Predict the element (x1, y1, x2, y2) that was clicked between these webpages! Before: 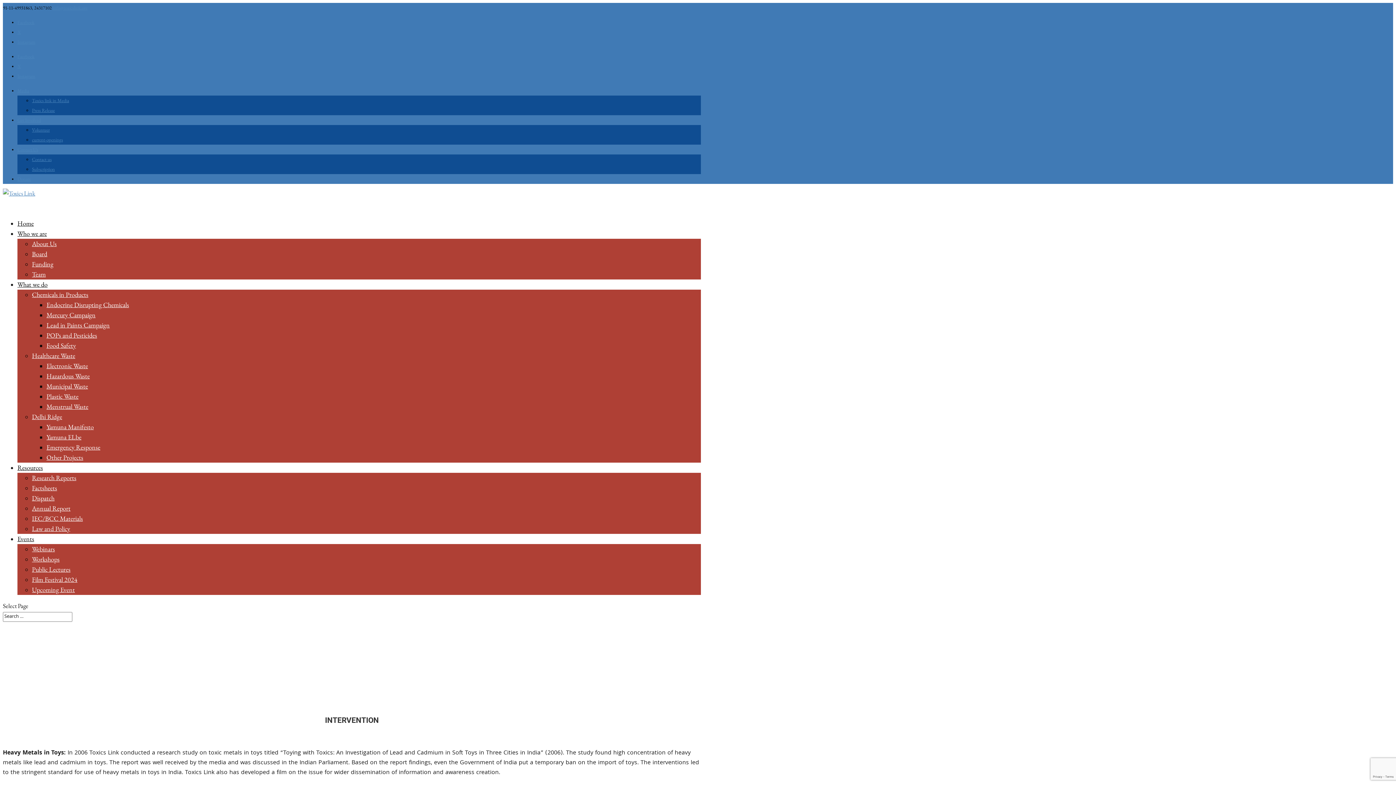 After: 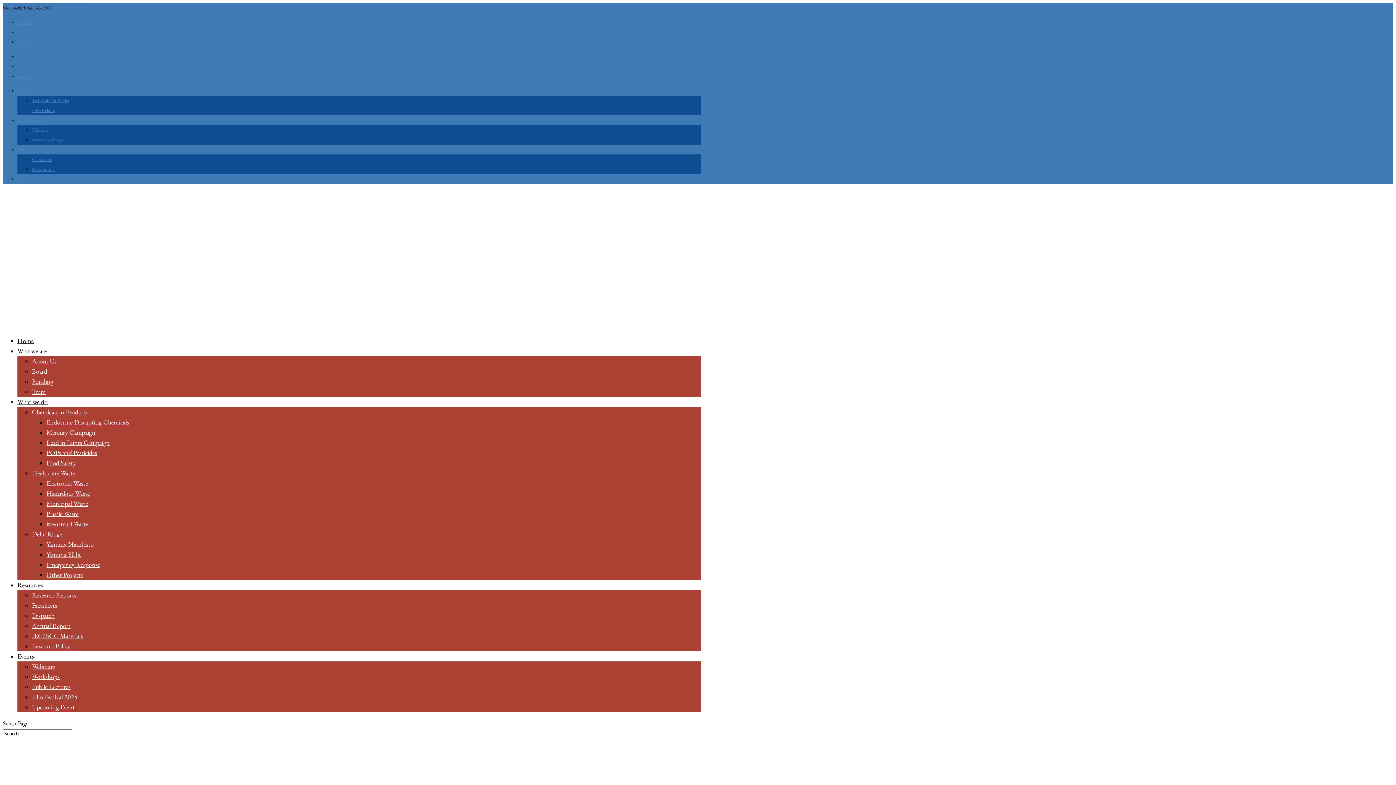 Action: bbox: (32, 156, 51, 162) label: Contact us